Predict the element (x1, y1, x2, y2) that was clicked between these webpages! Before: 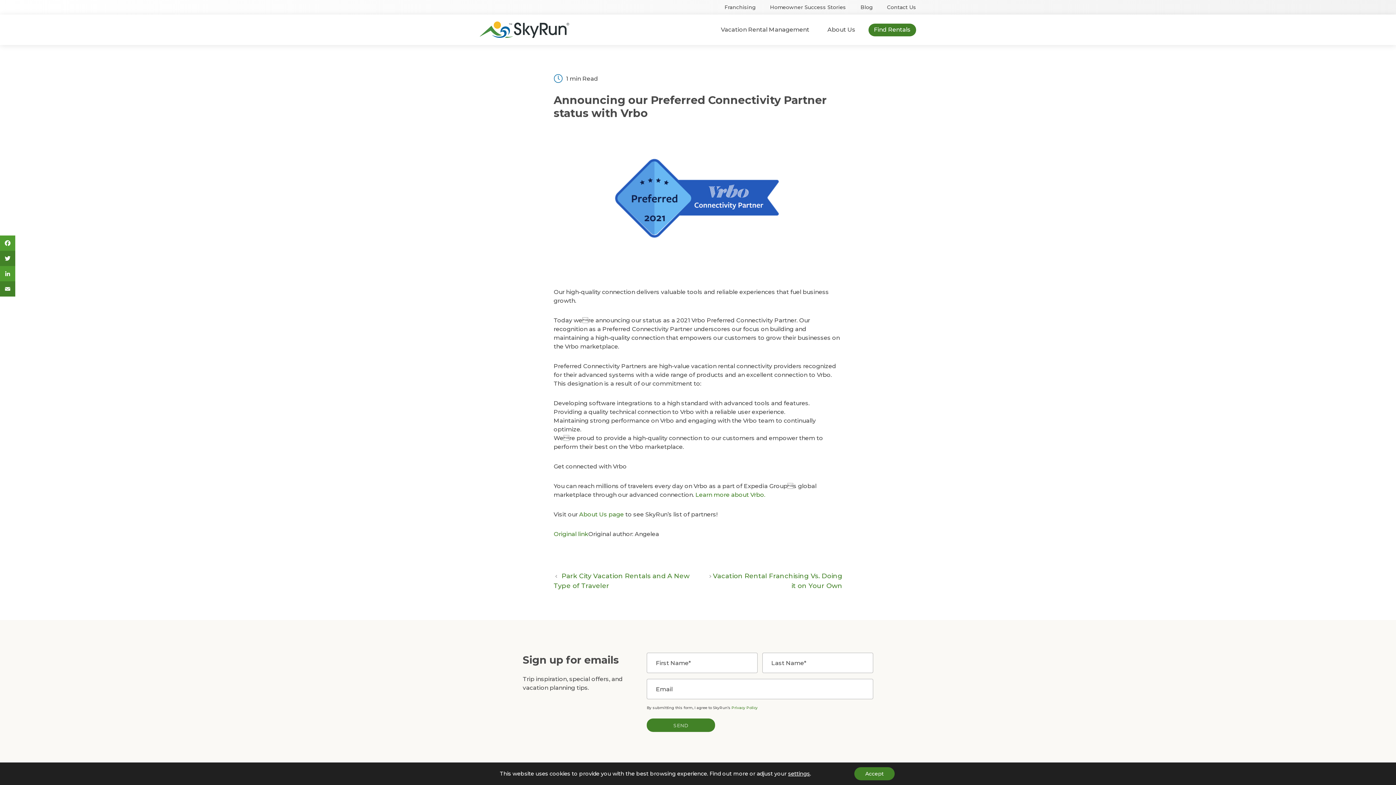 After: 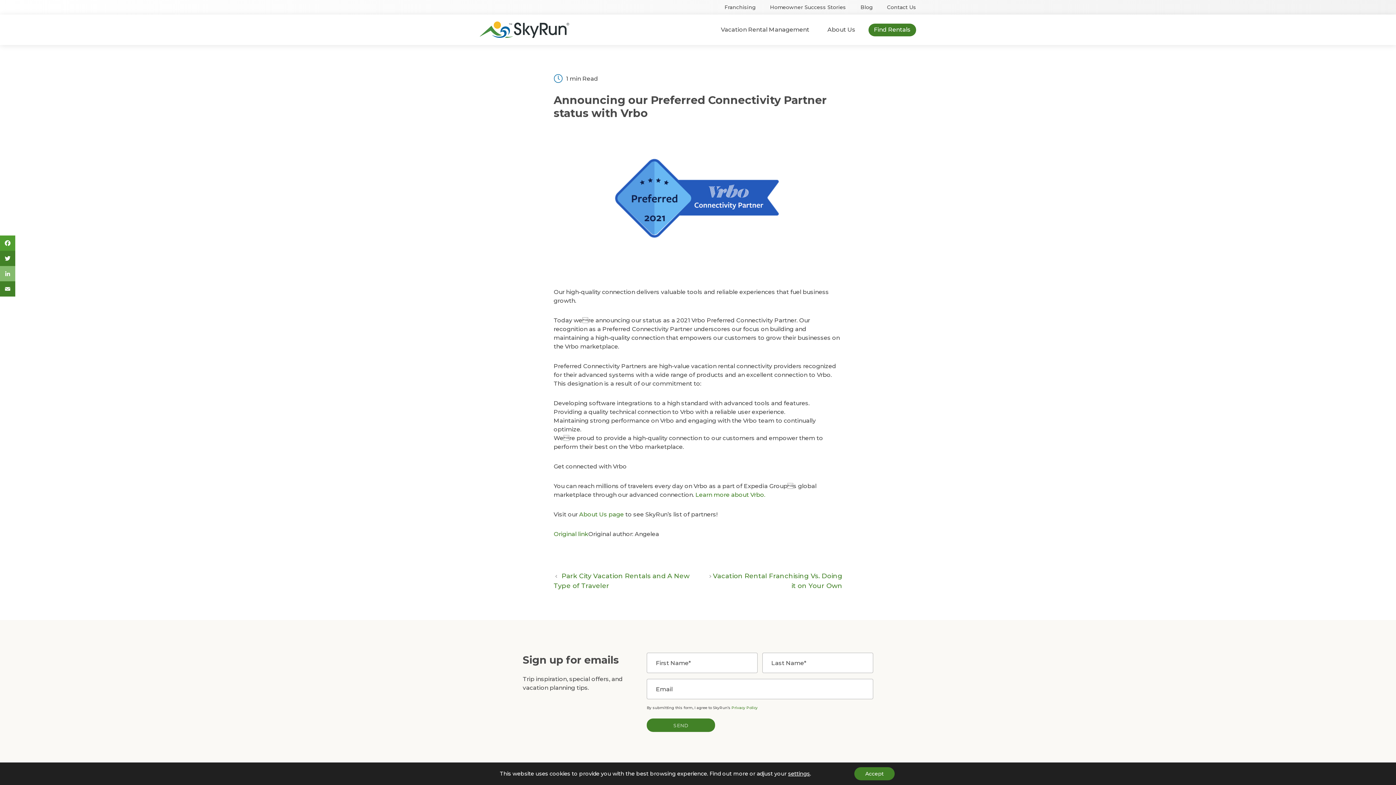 Action: bbox: (0, 266, 15, 281) label: LinkedIn